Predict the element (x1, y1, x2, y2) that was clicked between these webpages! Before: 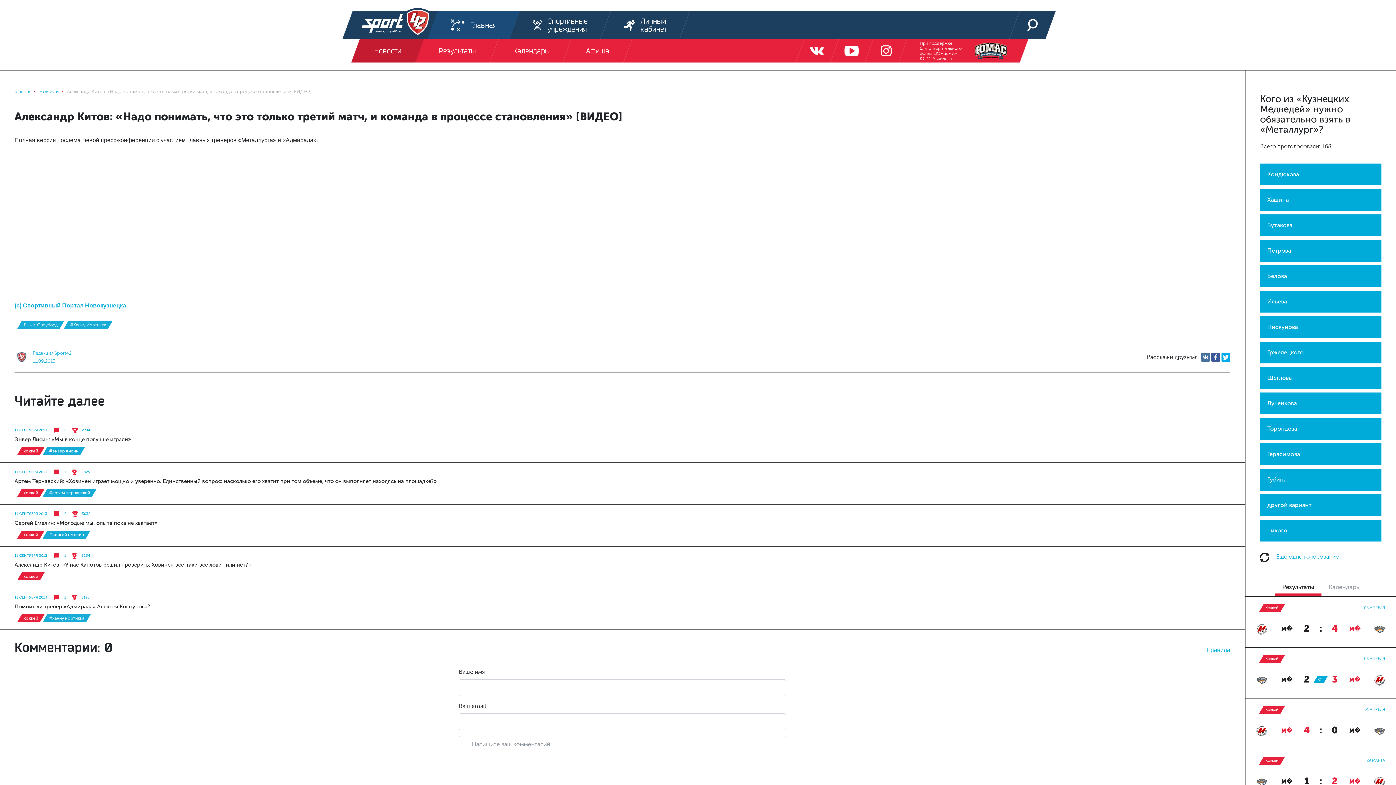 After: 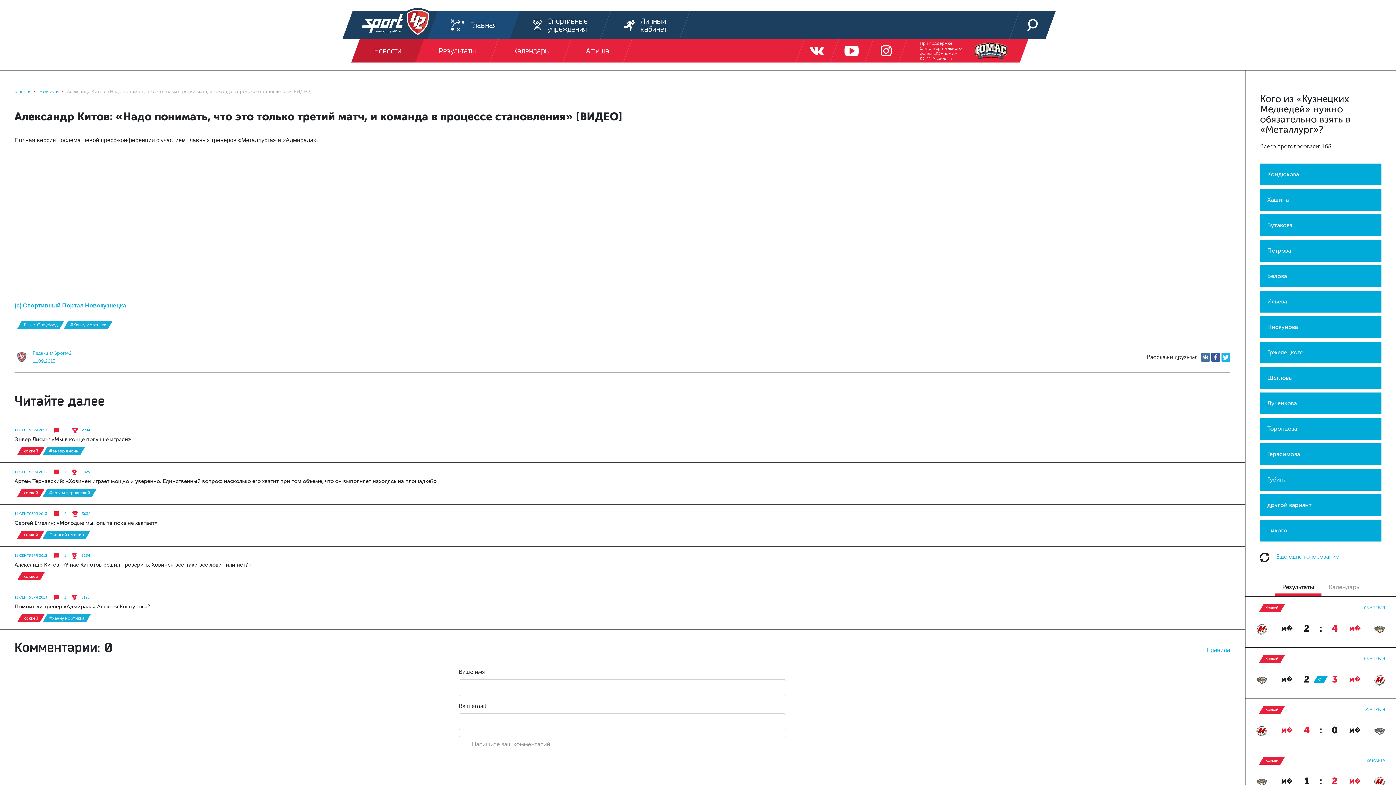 Action: bbox: (1221, 353, 1230, 361)